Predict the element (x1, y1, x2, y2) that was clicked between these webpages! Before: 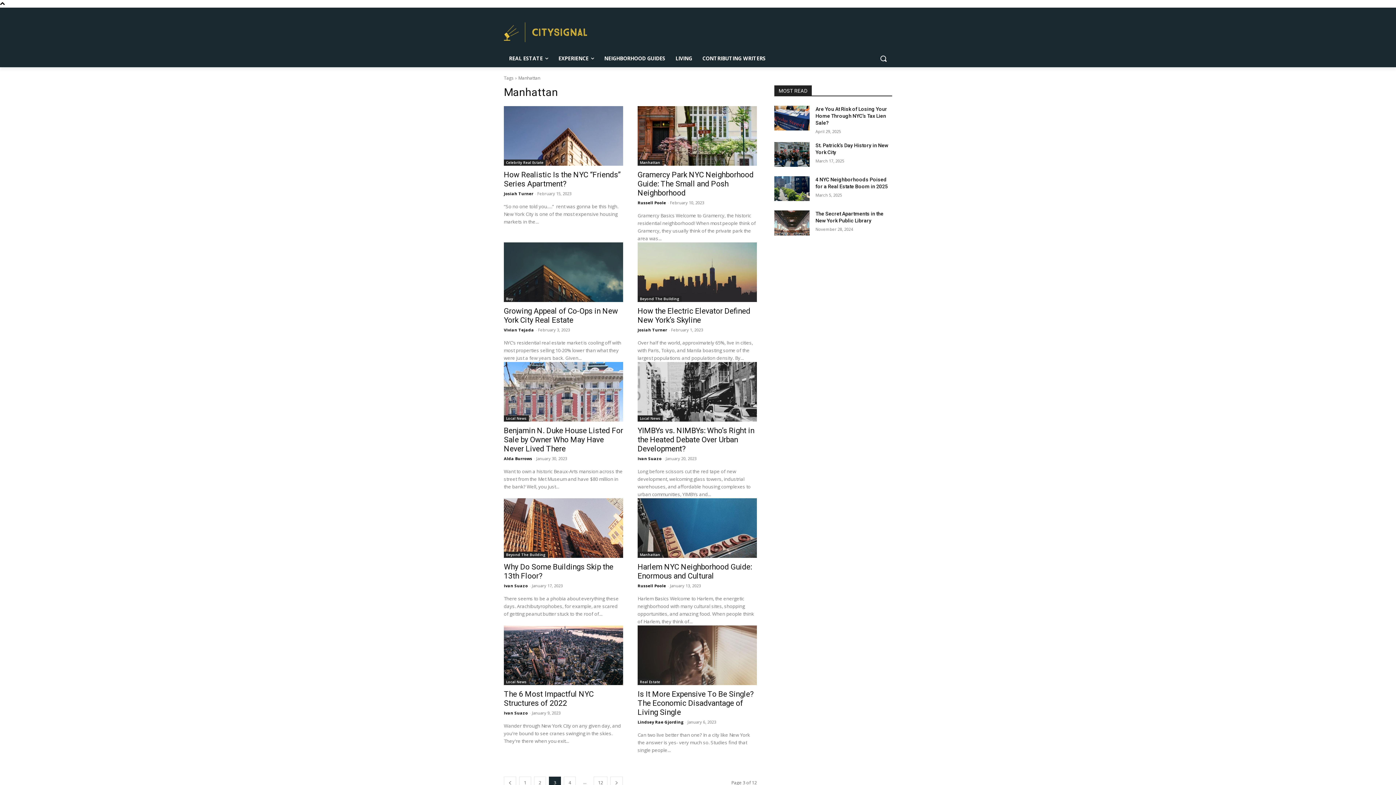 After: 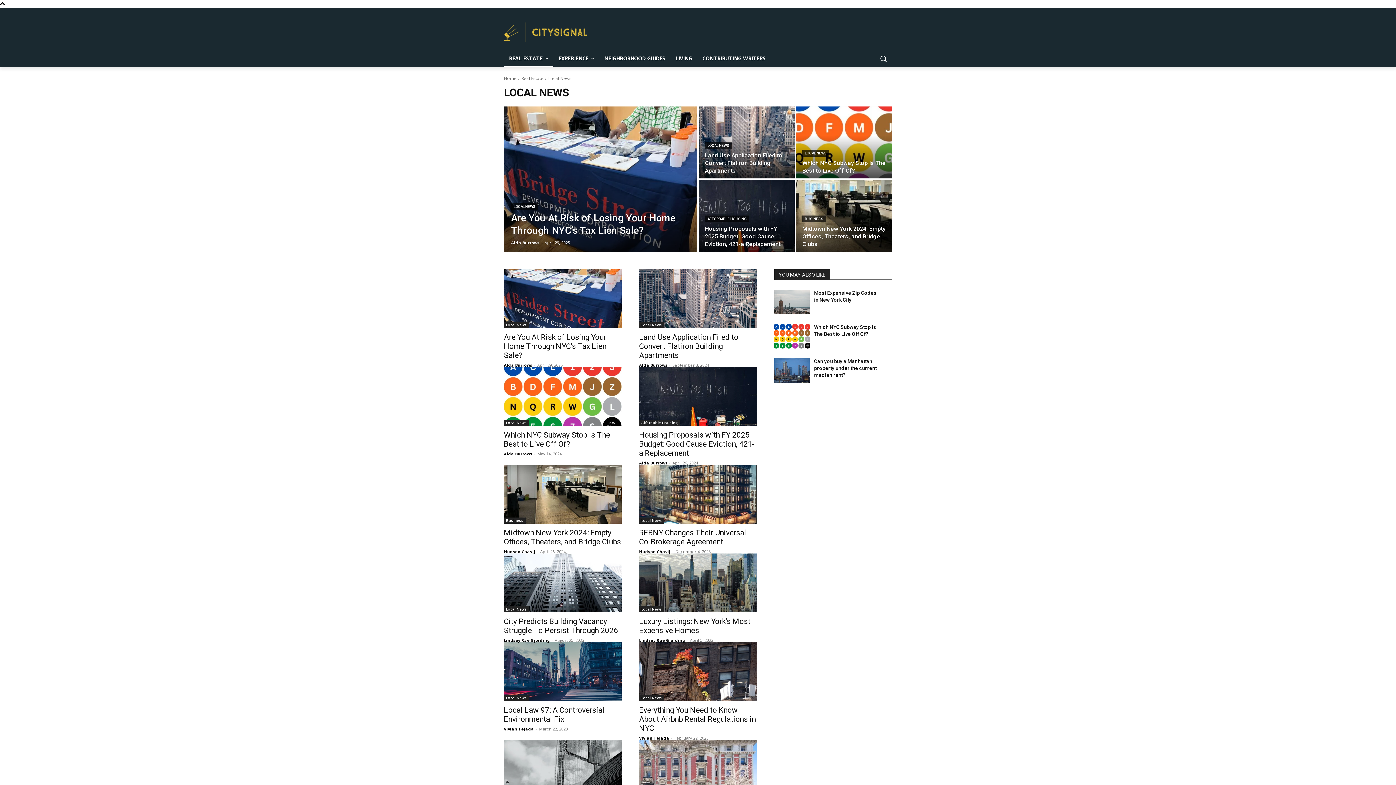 Action: label: Local News bbox: (504, 679, 529, 685)